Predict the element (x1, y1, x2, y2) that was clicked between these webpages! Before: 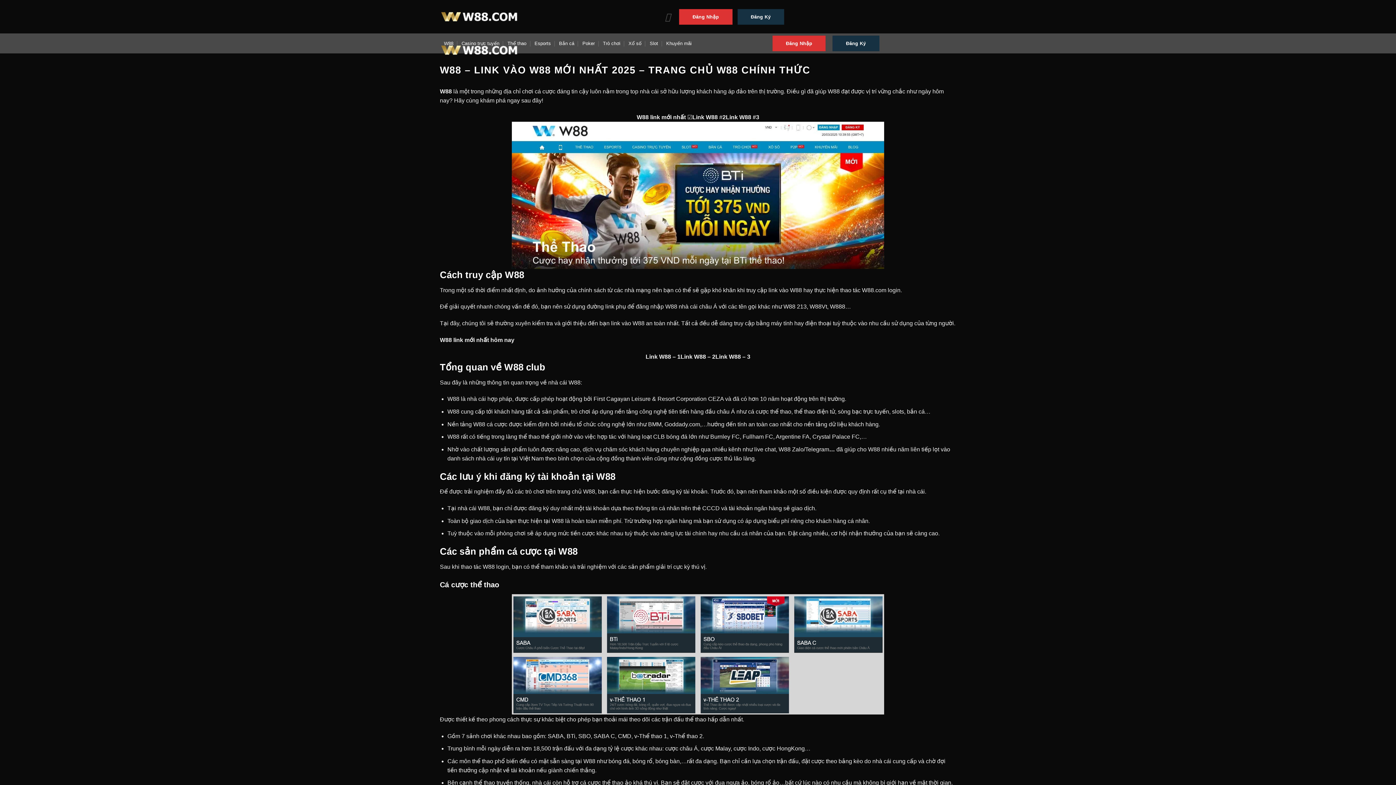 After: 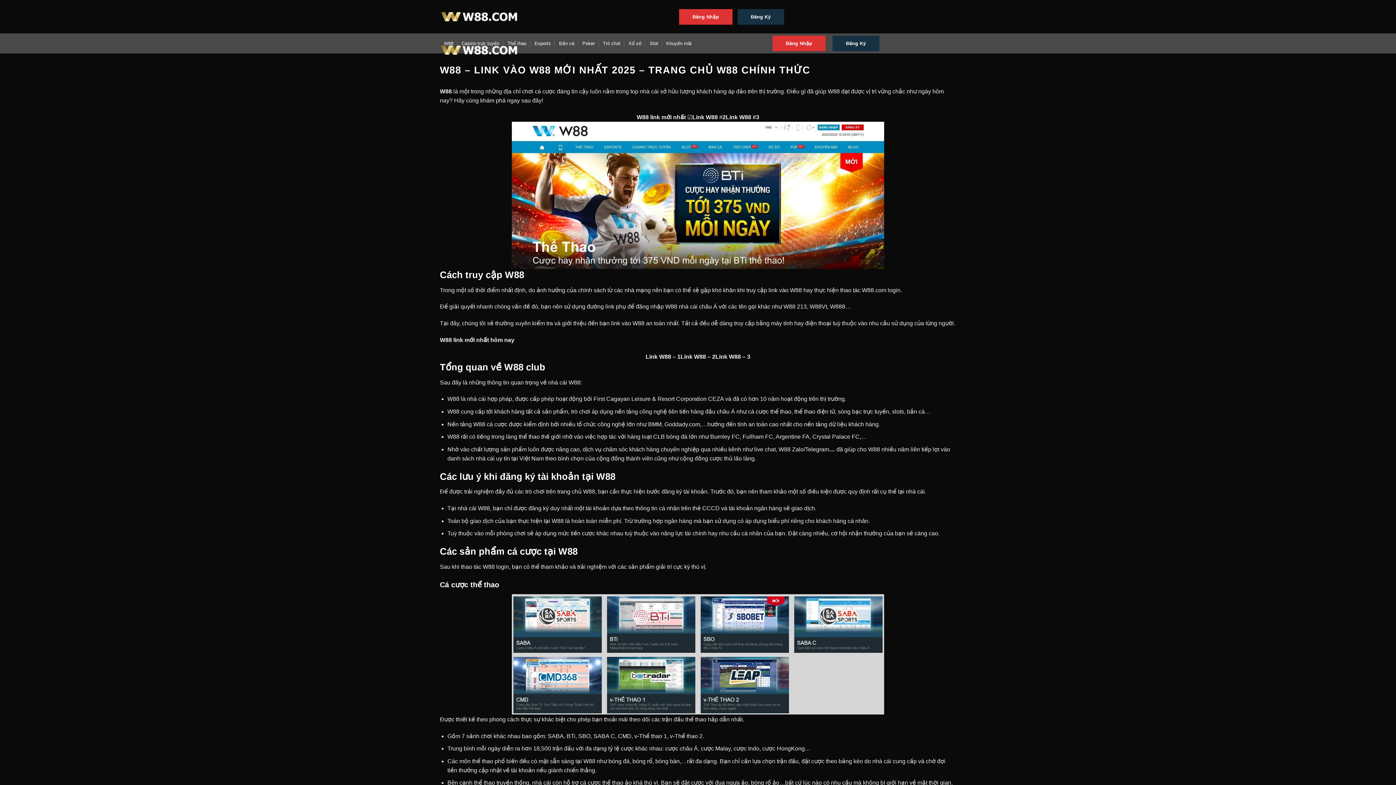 Action: label: Menu bbox: (665, 7, 674, 25)